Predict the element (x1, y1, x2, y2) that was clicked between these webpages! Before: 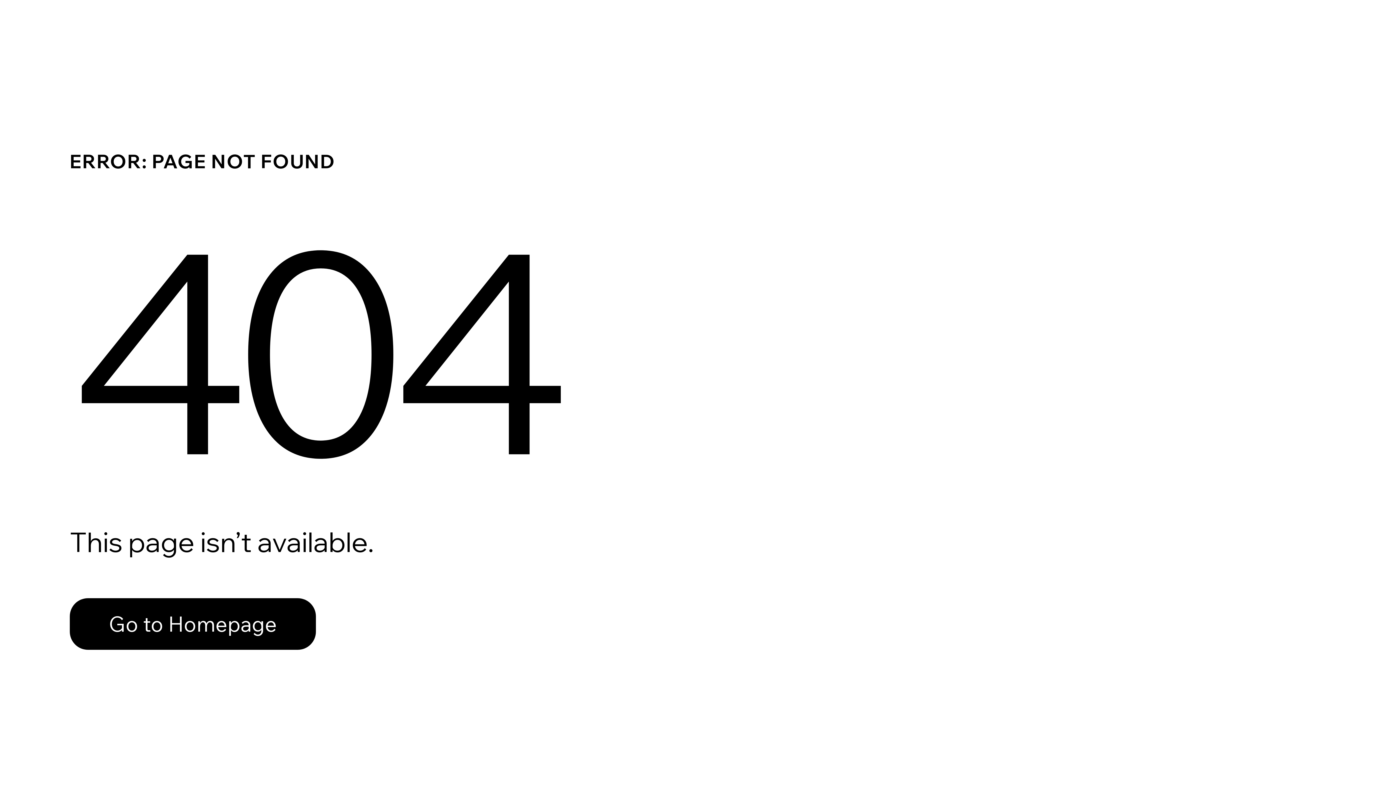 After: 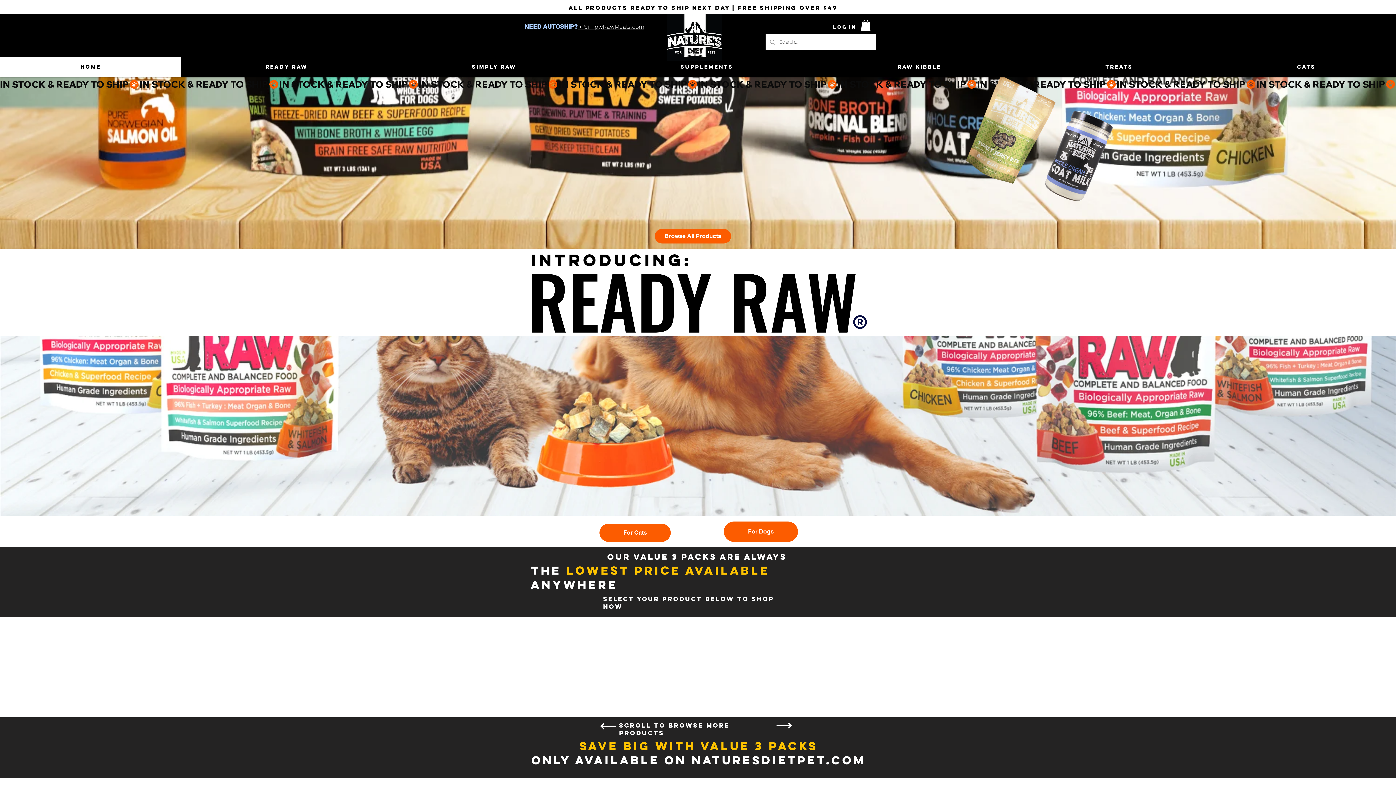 Action: bbox: (69, 582, 768, 659) label: Go to Homepage